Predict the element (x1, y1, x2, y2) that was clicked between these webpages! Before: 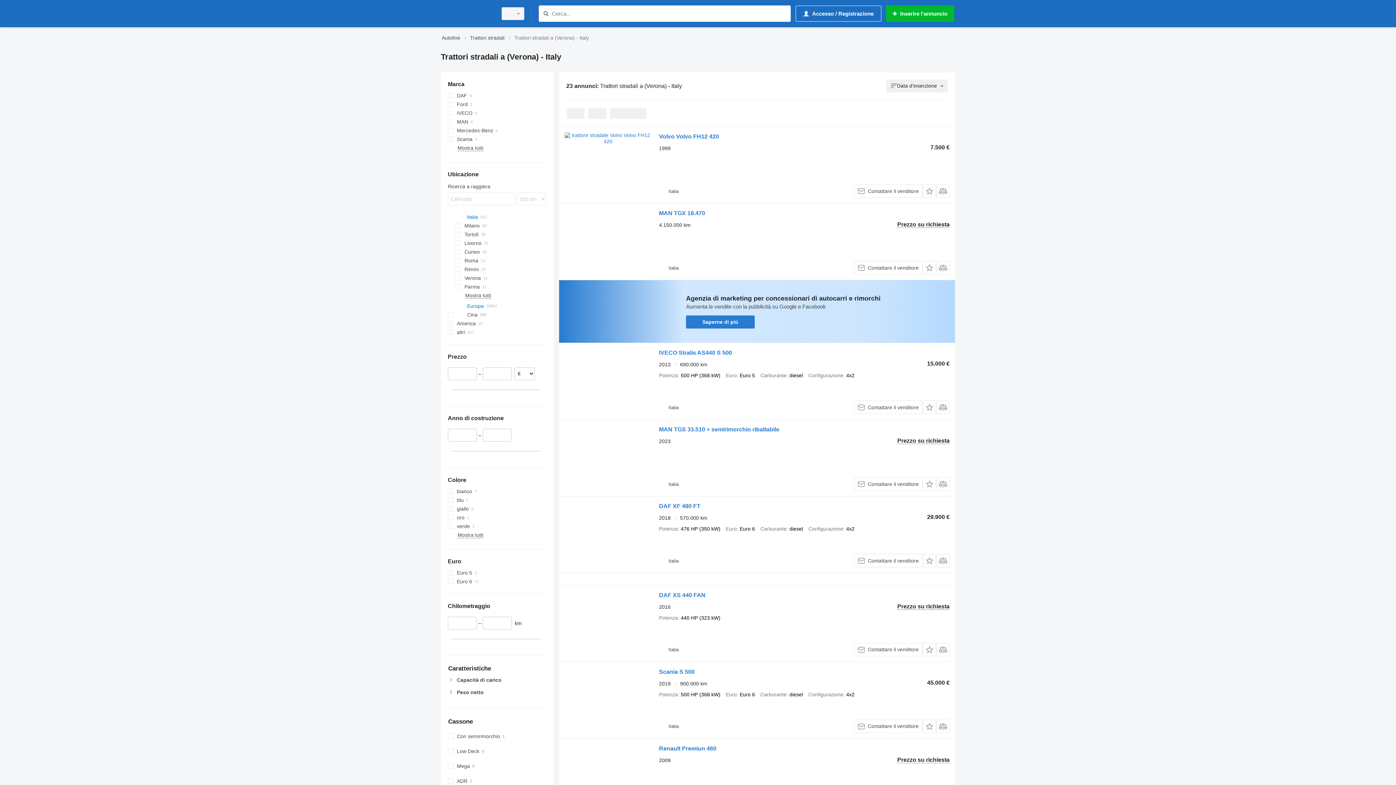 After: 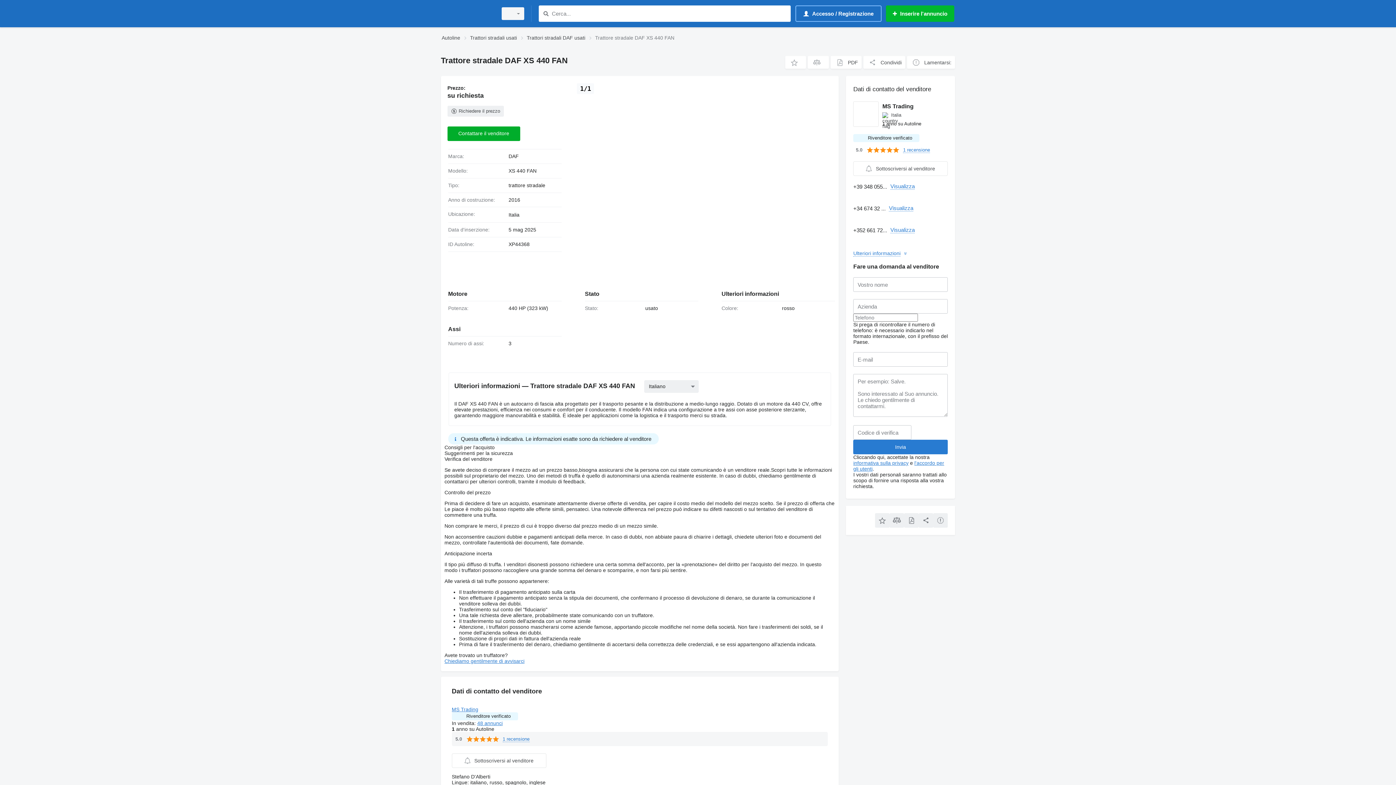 Action: label: DAF XS 440 FAN bbox: (659, 592, 705, 600)